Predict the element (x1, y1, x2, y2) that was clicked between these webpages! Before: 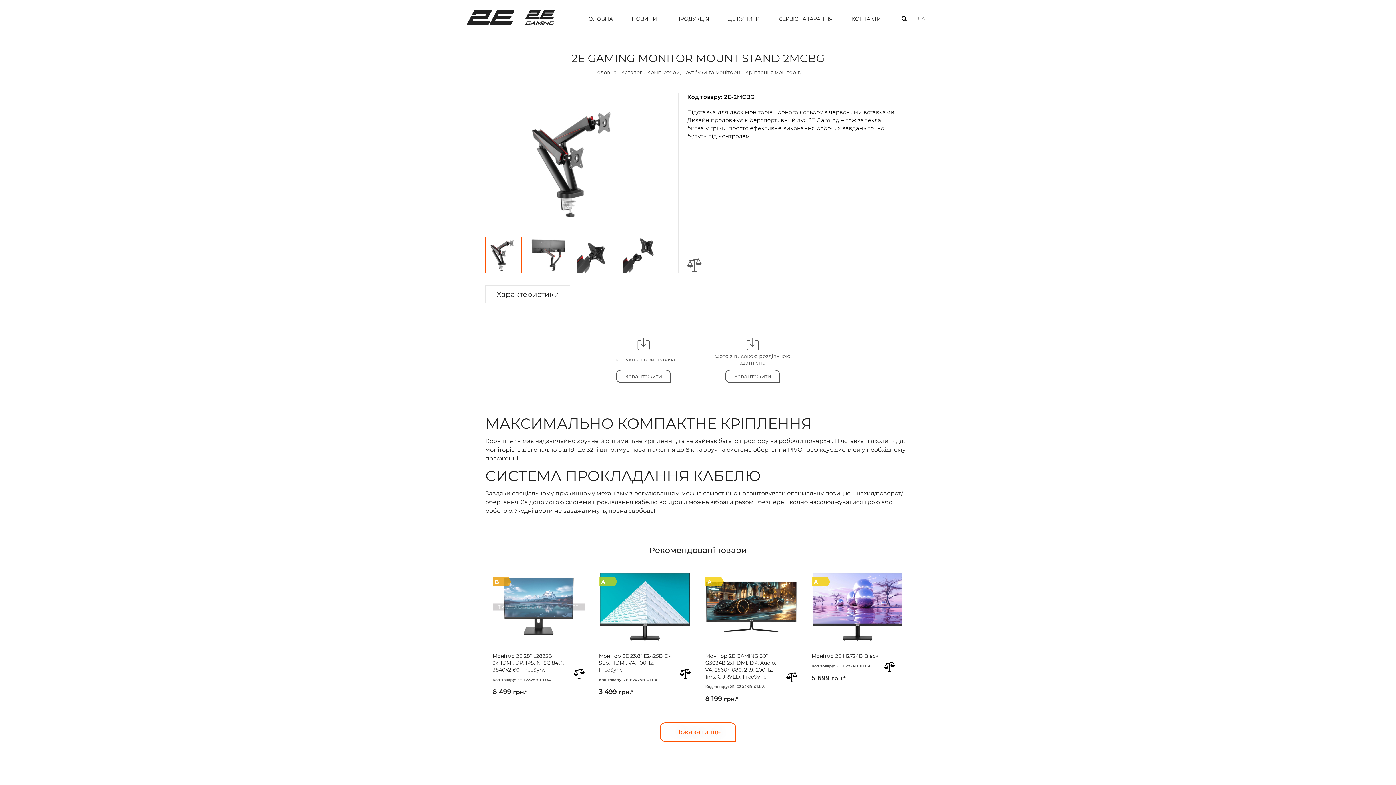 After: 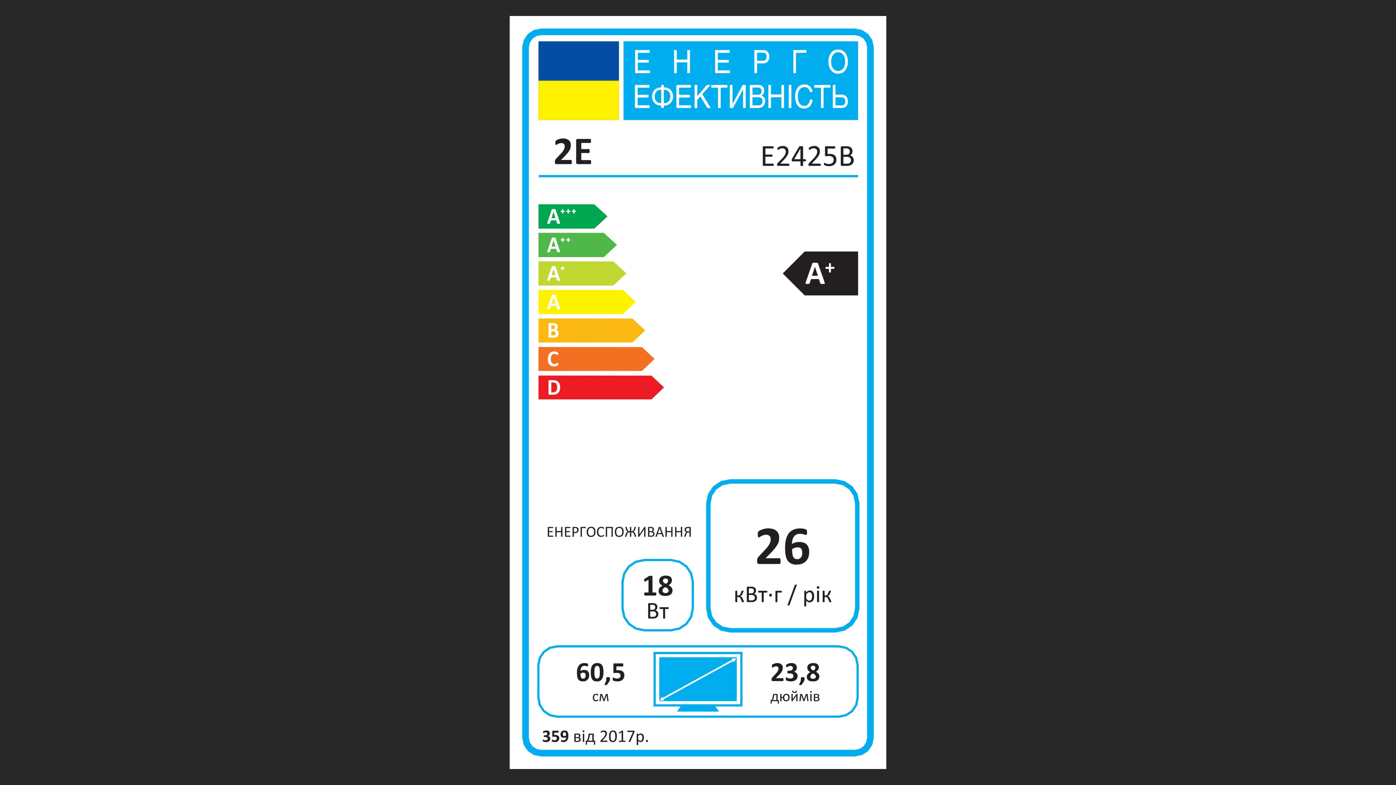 Action: label: A
+ bbox: (599, 577, 617, 586)